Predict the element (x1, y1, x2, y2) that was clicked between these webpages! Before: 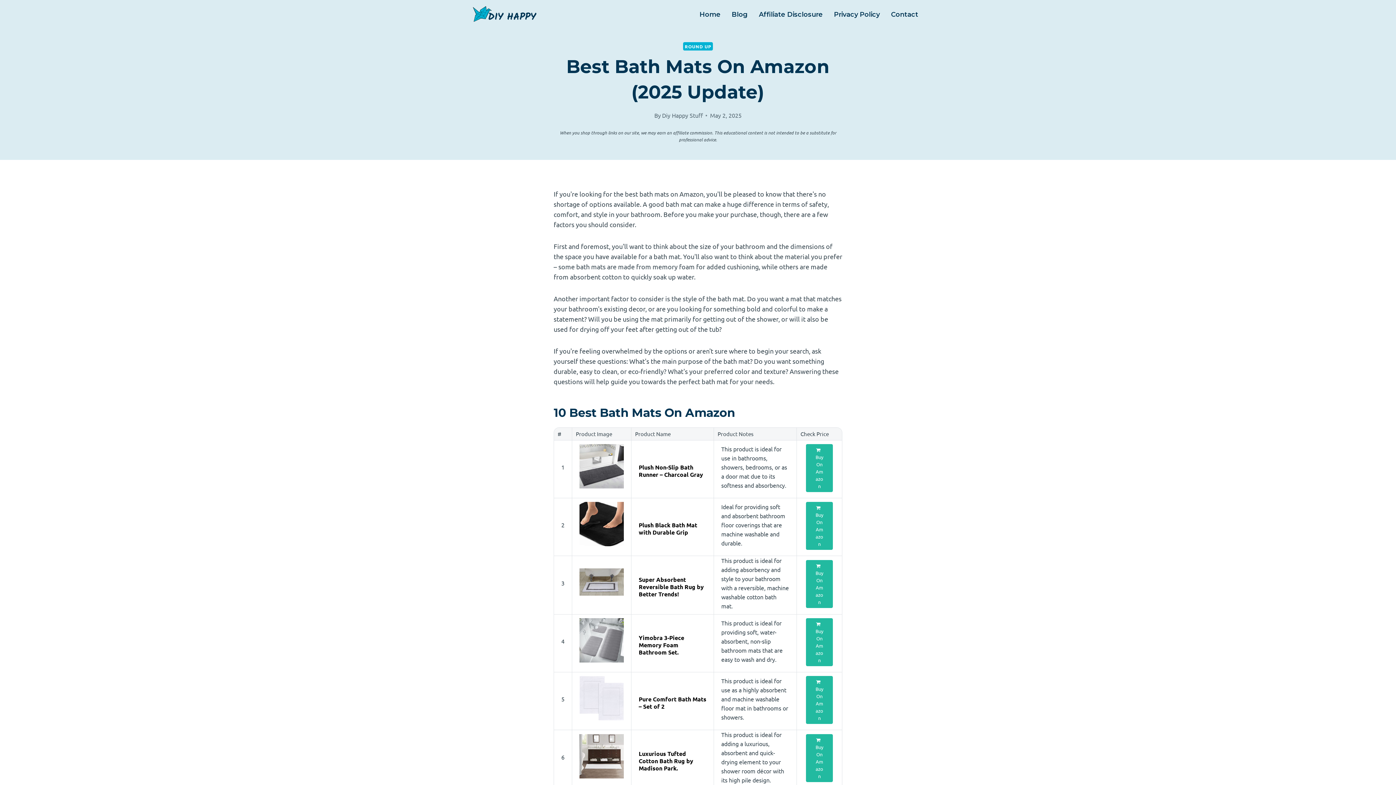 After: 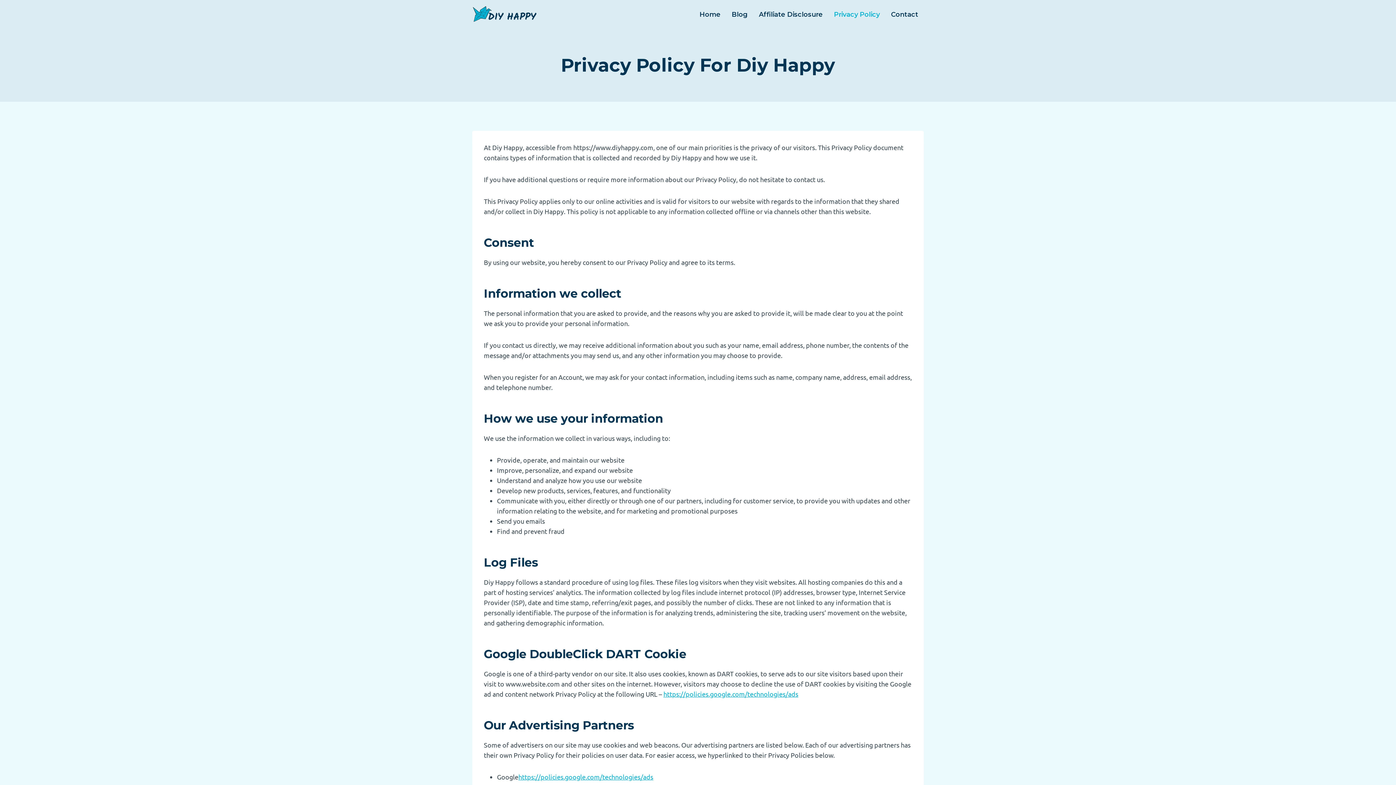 Action: label: Privacy Policy bbox: (828, 5, 885, 23)